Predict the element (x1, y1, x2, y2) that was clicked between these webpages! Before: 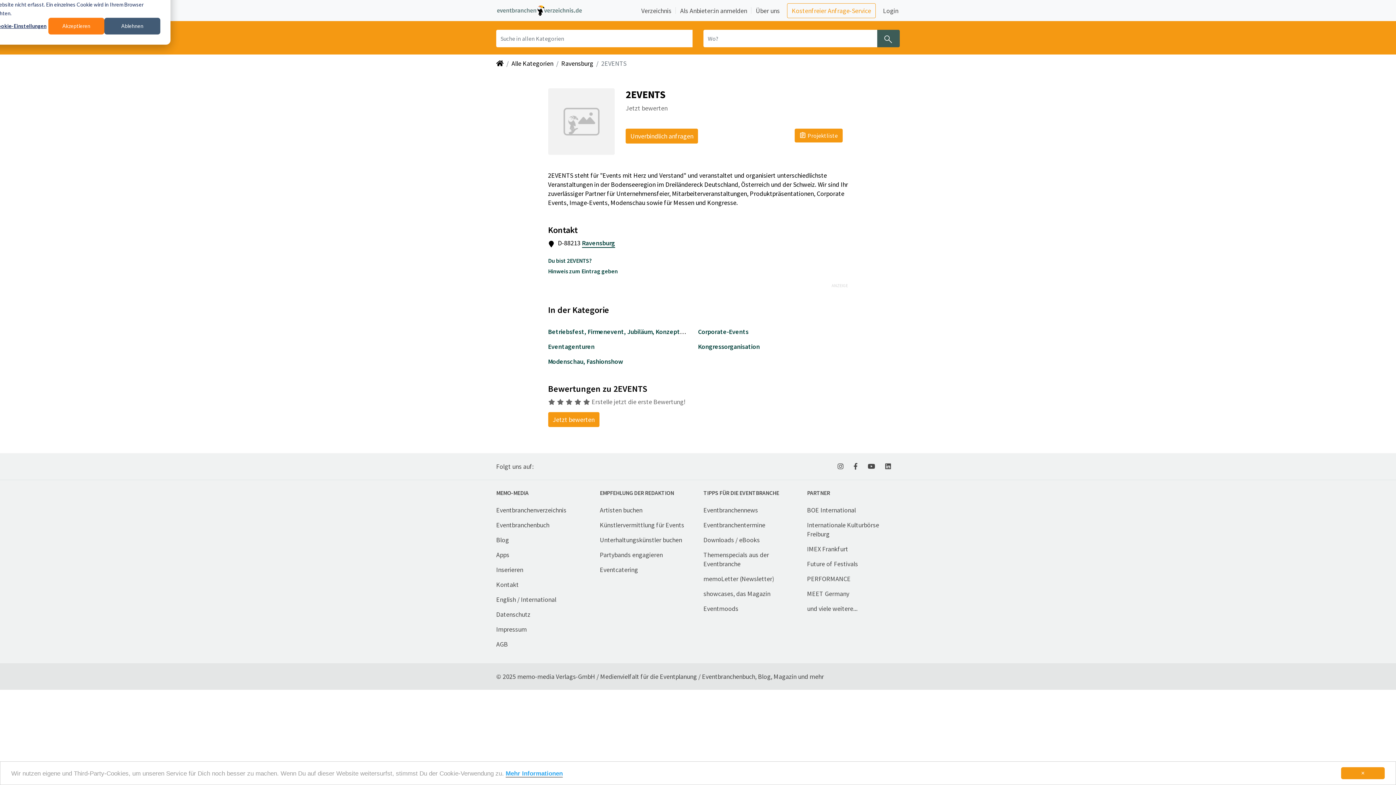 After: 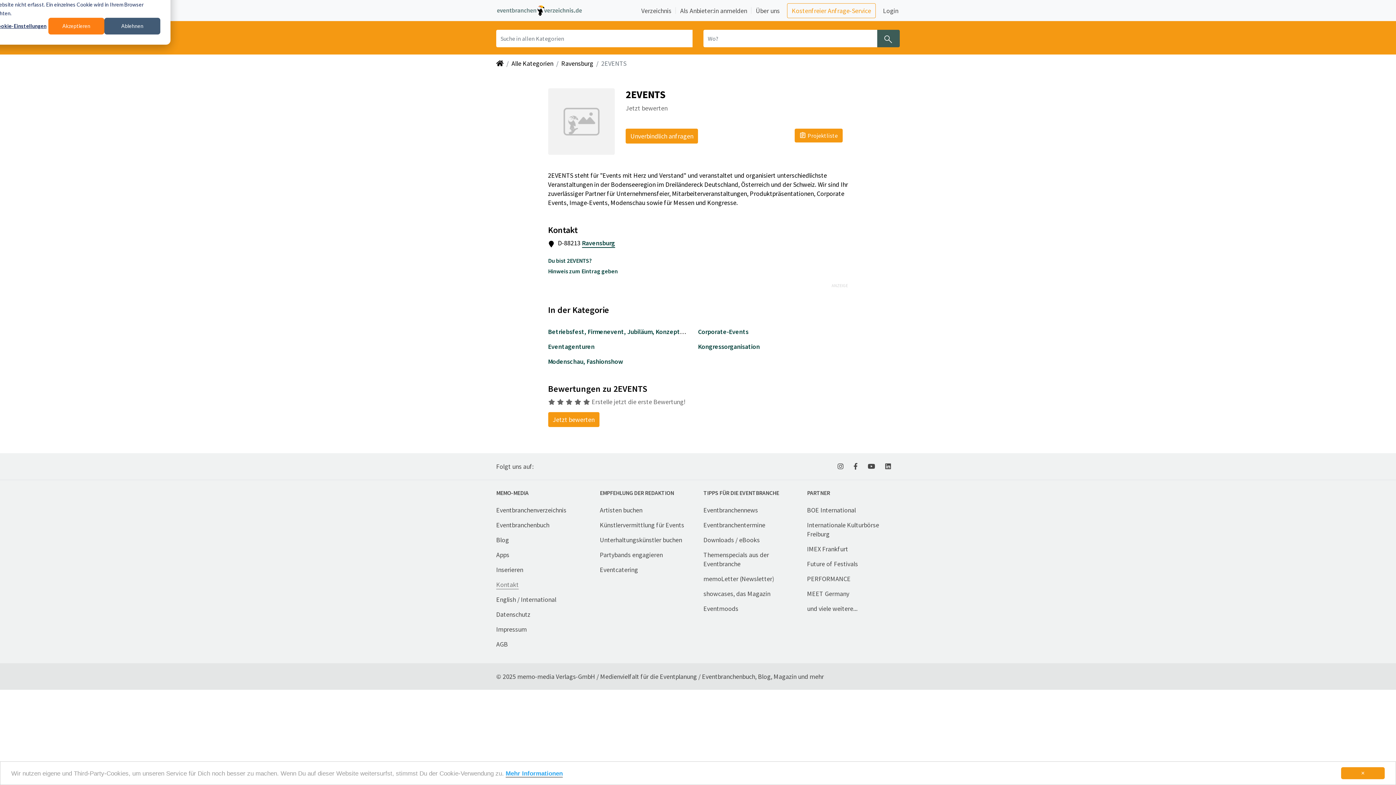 Action: label: Kontakt-Formular öffnen bbox: (496, 580, 518, 589)